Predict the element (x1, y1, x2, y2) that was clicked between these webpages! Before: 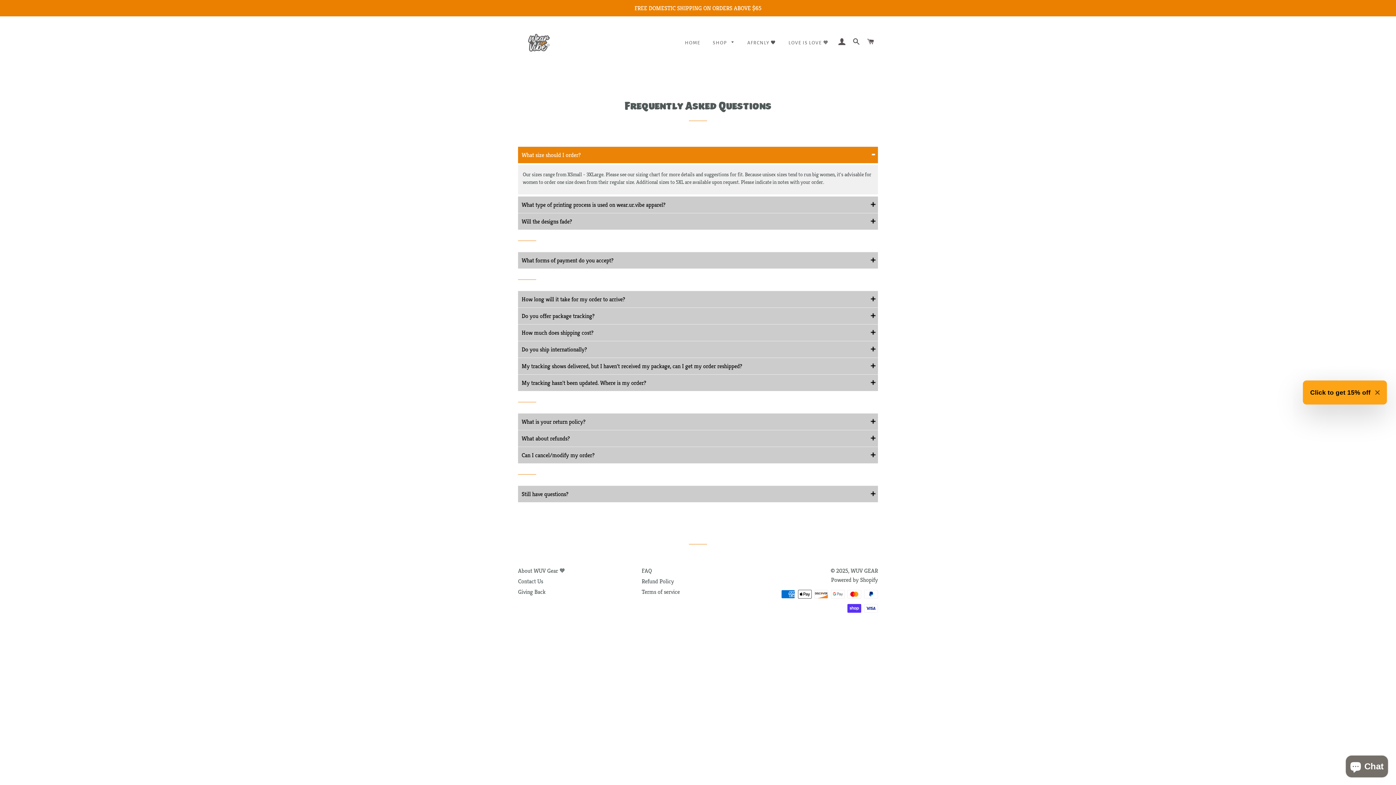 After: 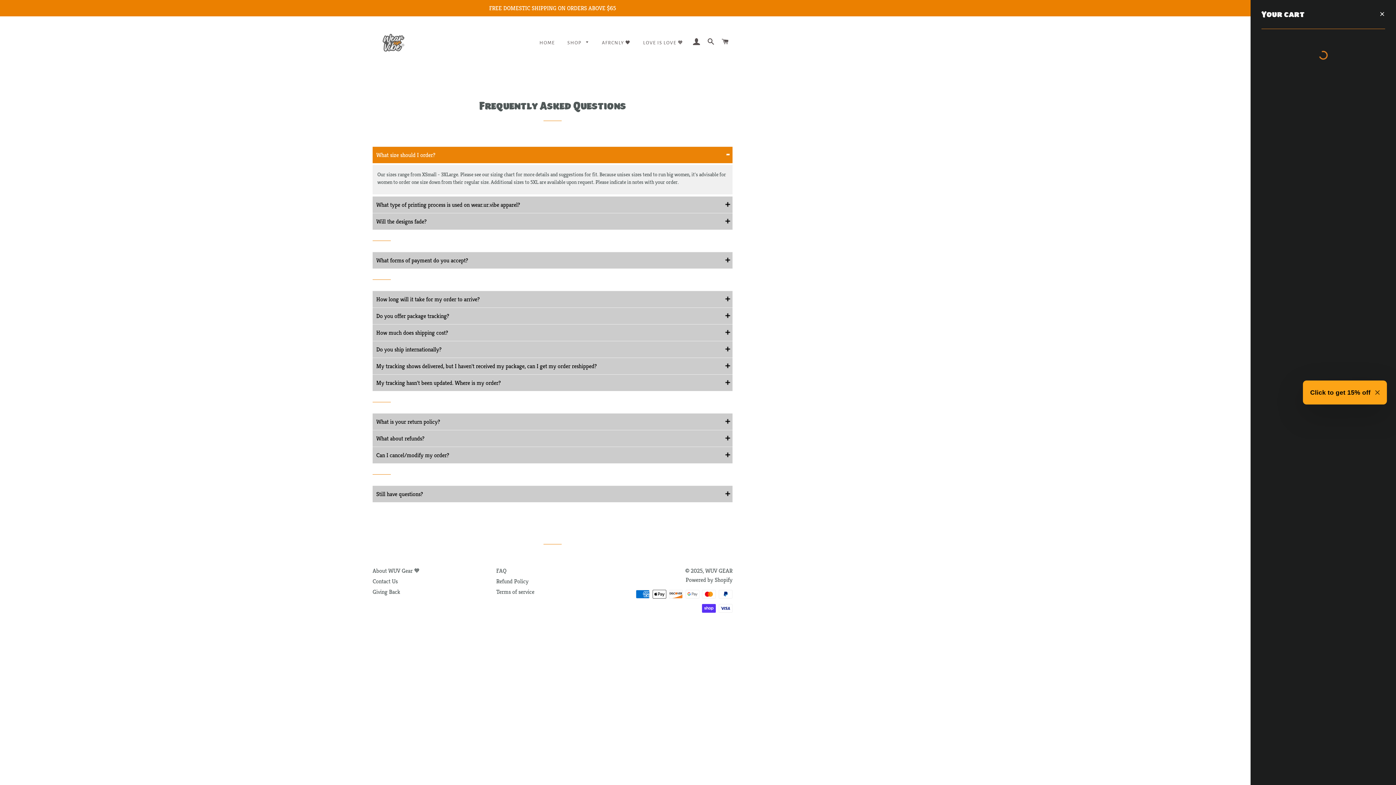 Action: bbox: (864, 31, 877, 53) label: CART